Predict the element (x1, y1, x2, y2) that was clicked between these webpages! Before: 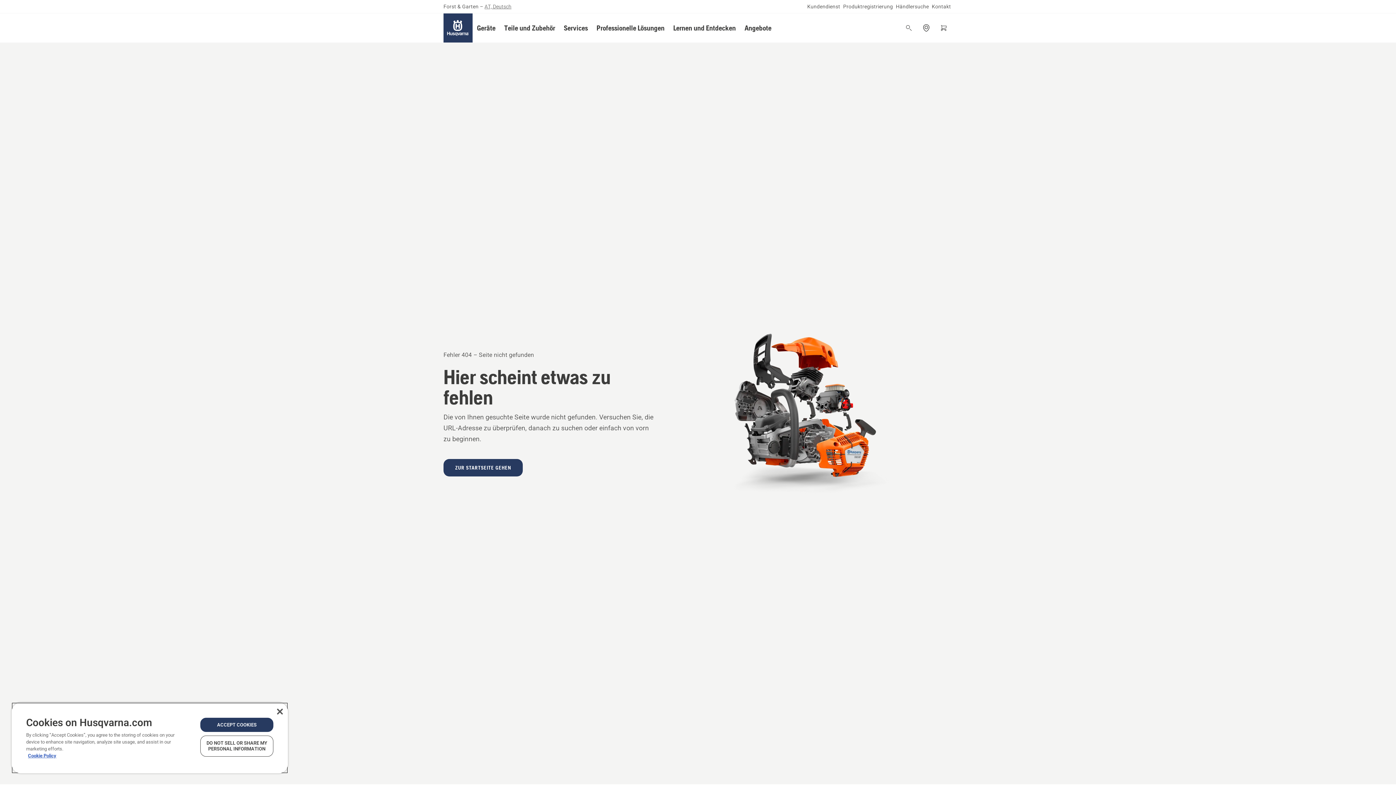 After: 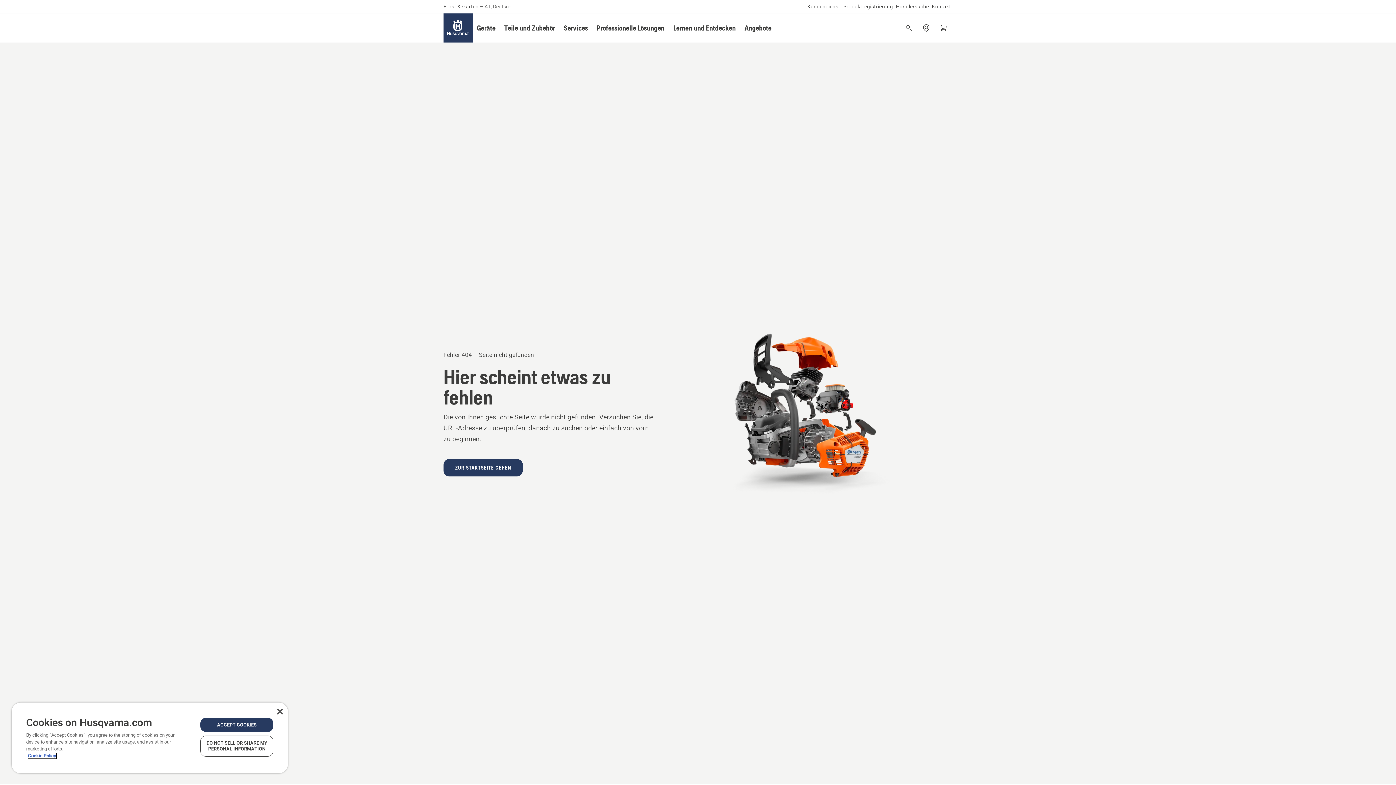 Action: bbox: (28, 753, 56, 758) label: More information about your privacy, opens in a new tab